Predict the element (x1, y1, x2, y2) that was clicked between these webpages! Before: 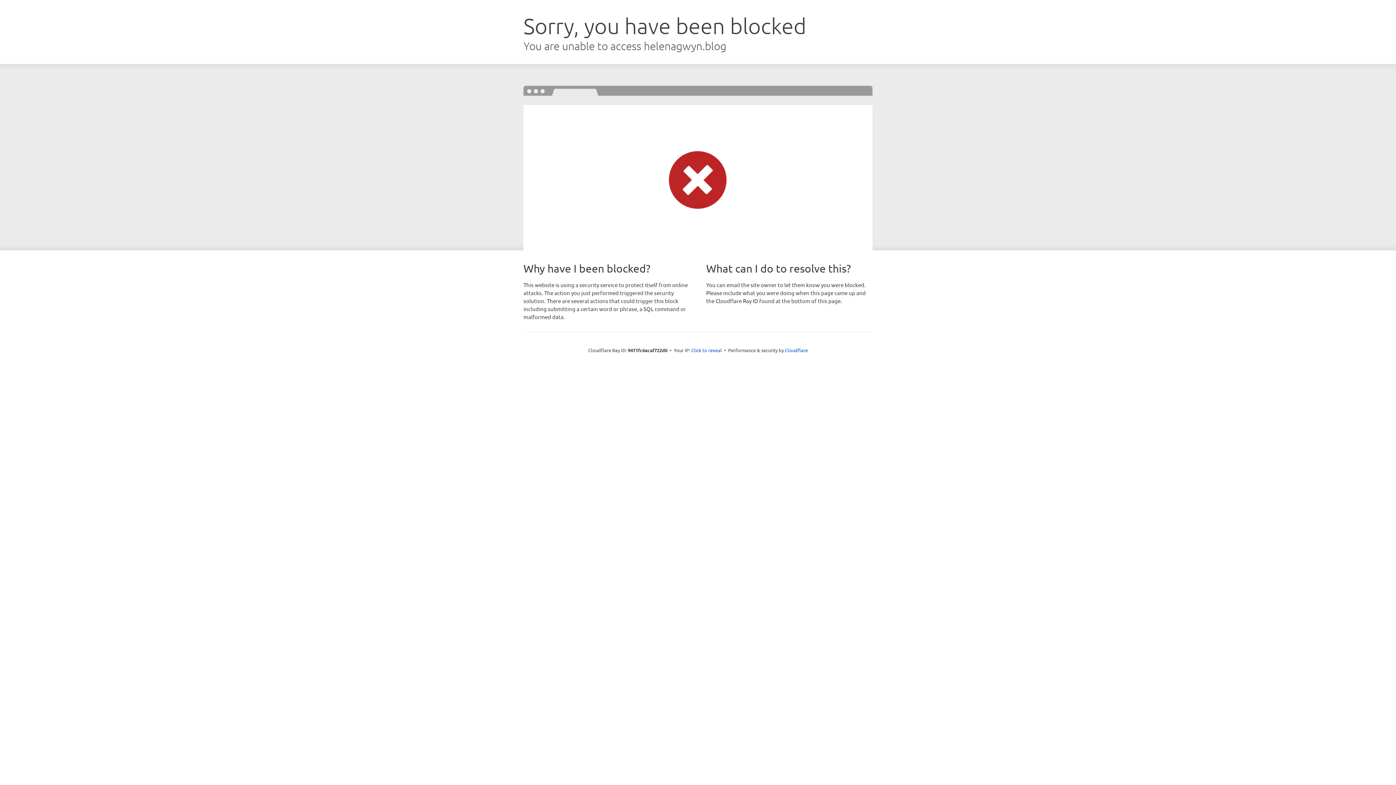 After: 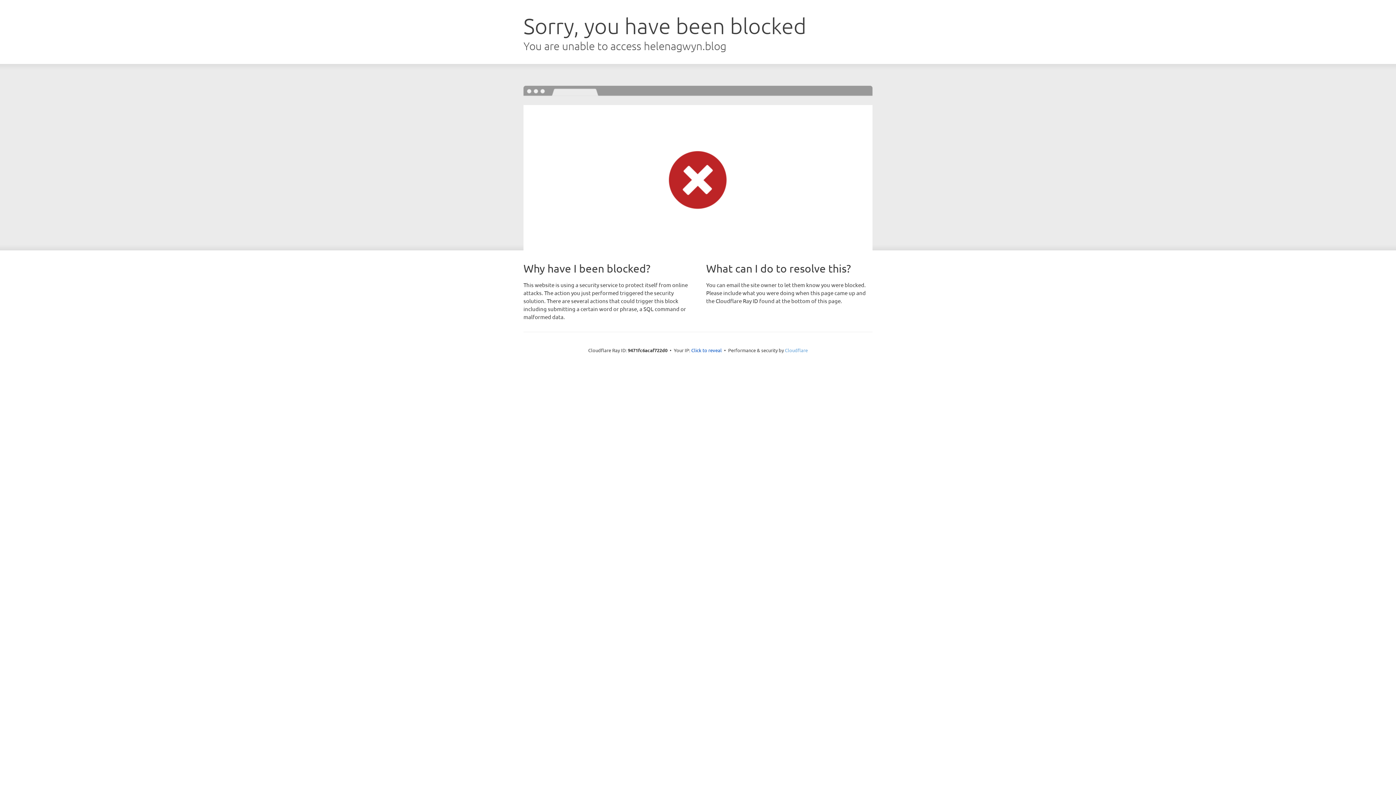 Action: label: Cloudflare bbox: (785, 347, 808, 353)